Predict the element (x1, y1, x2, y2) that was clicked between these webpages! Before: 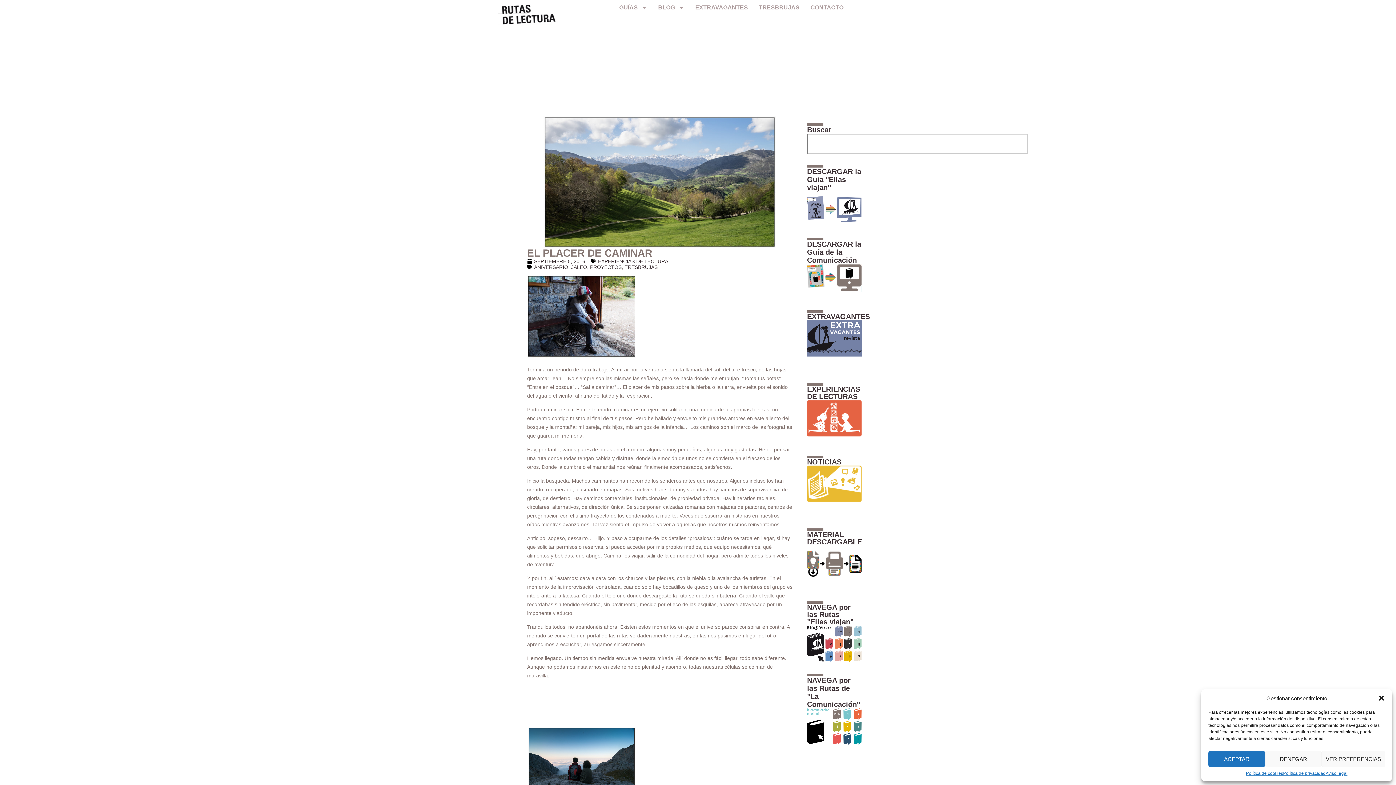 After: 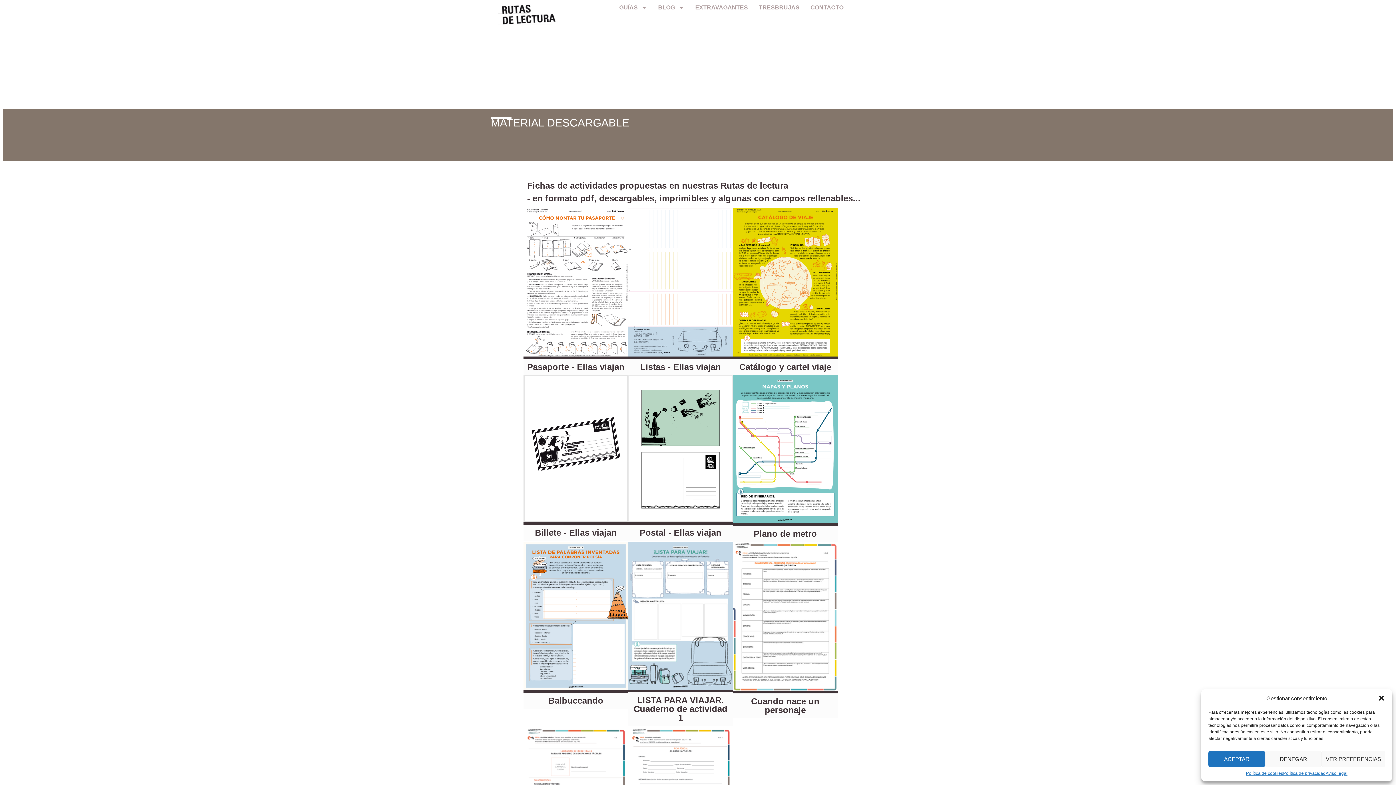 Action: bbox: (807, 545, 861, 582)